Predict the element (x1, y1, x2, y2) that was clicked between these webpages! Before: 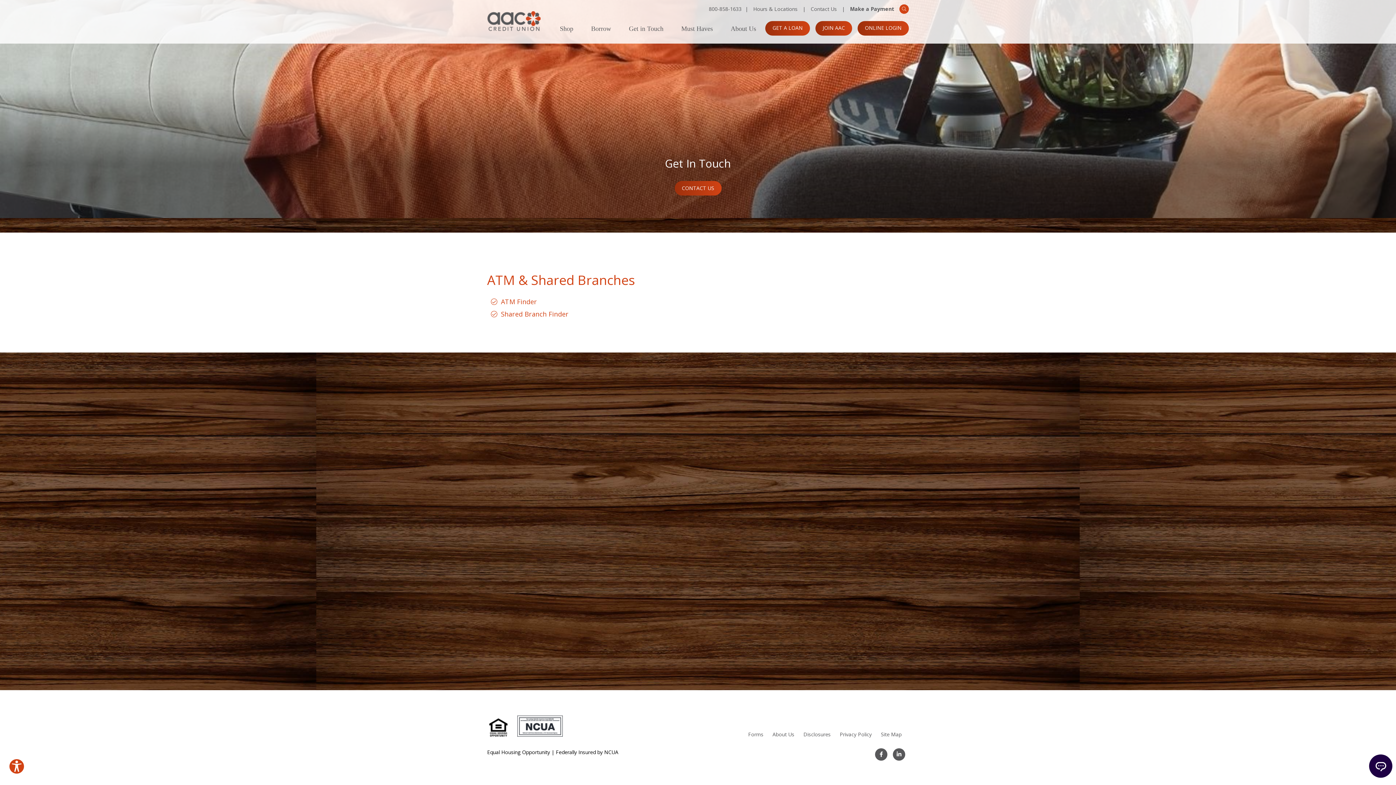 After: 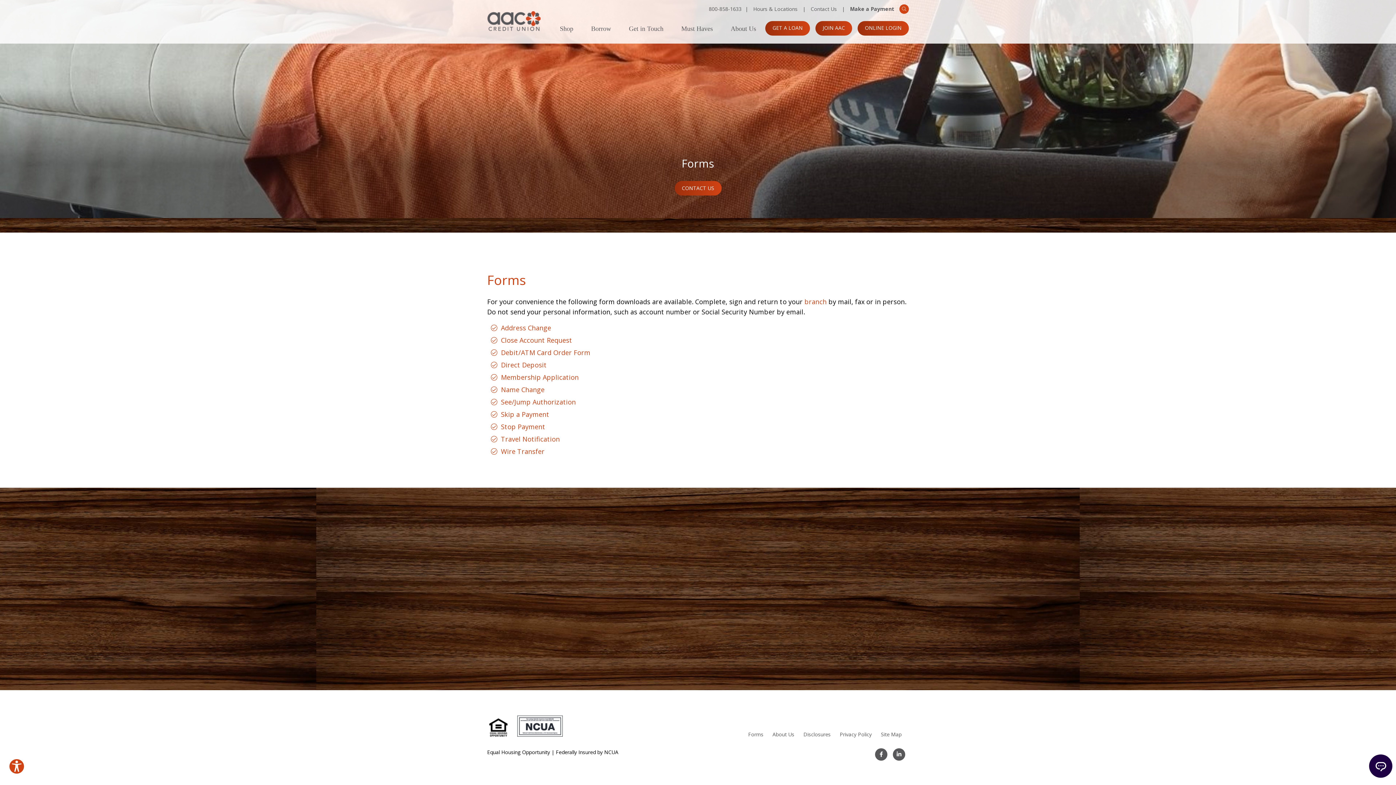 Action: bbox: (748, 731, 763, 738) label: Forms